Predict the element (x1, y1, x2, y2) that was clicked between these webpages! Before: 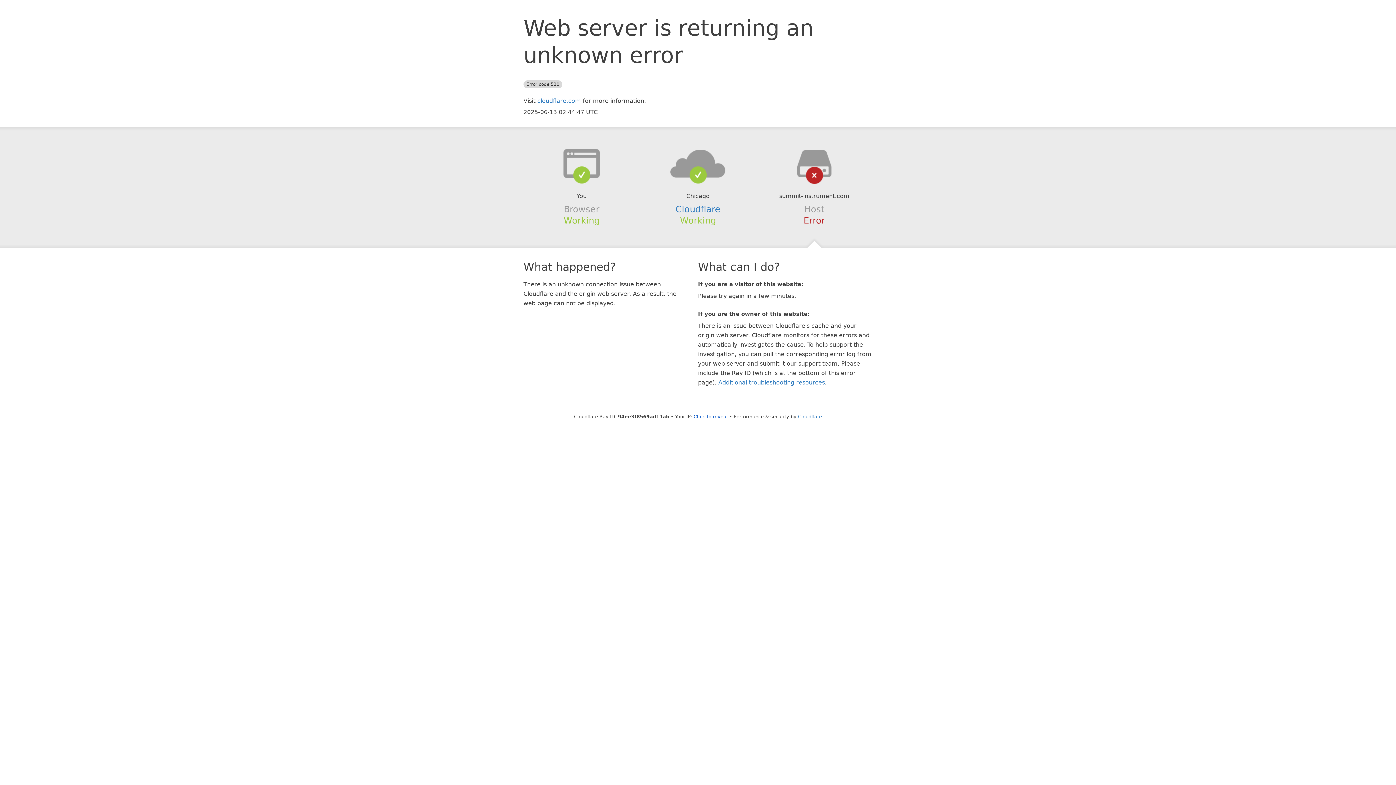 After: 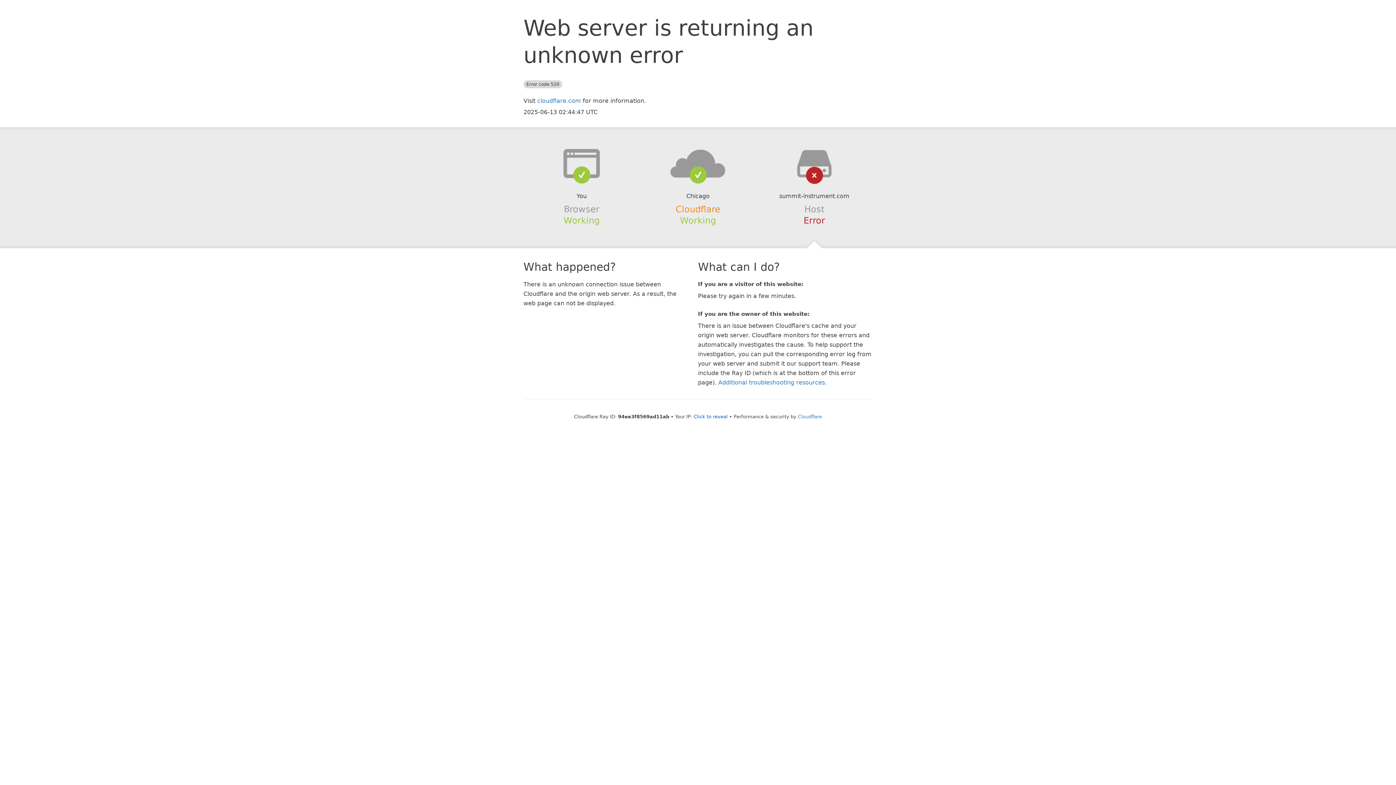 Action: label: Cloudflare bbox: (675, 204, 720, 214)